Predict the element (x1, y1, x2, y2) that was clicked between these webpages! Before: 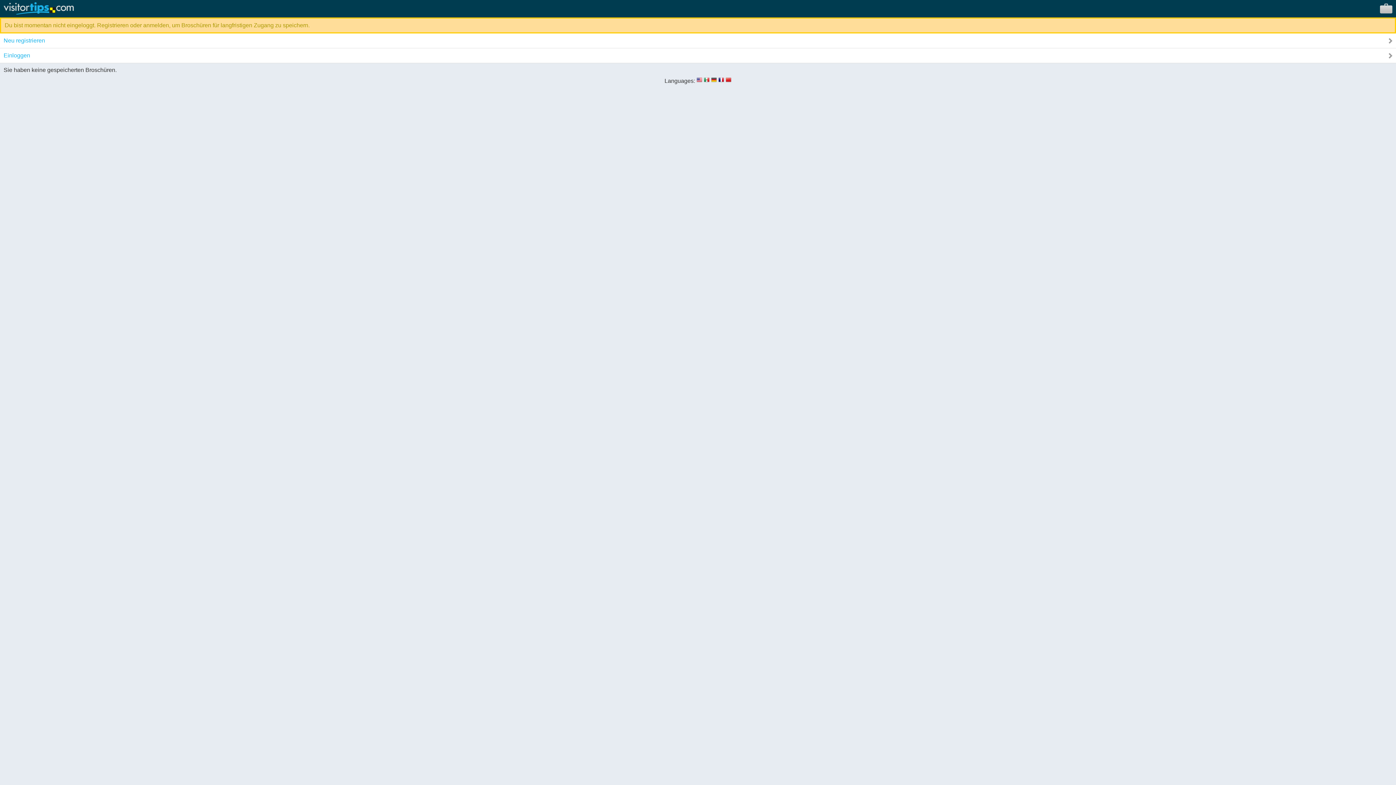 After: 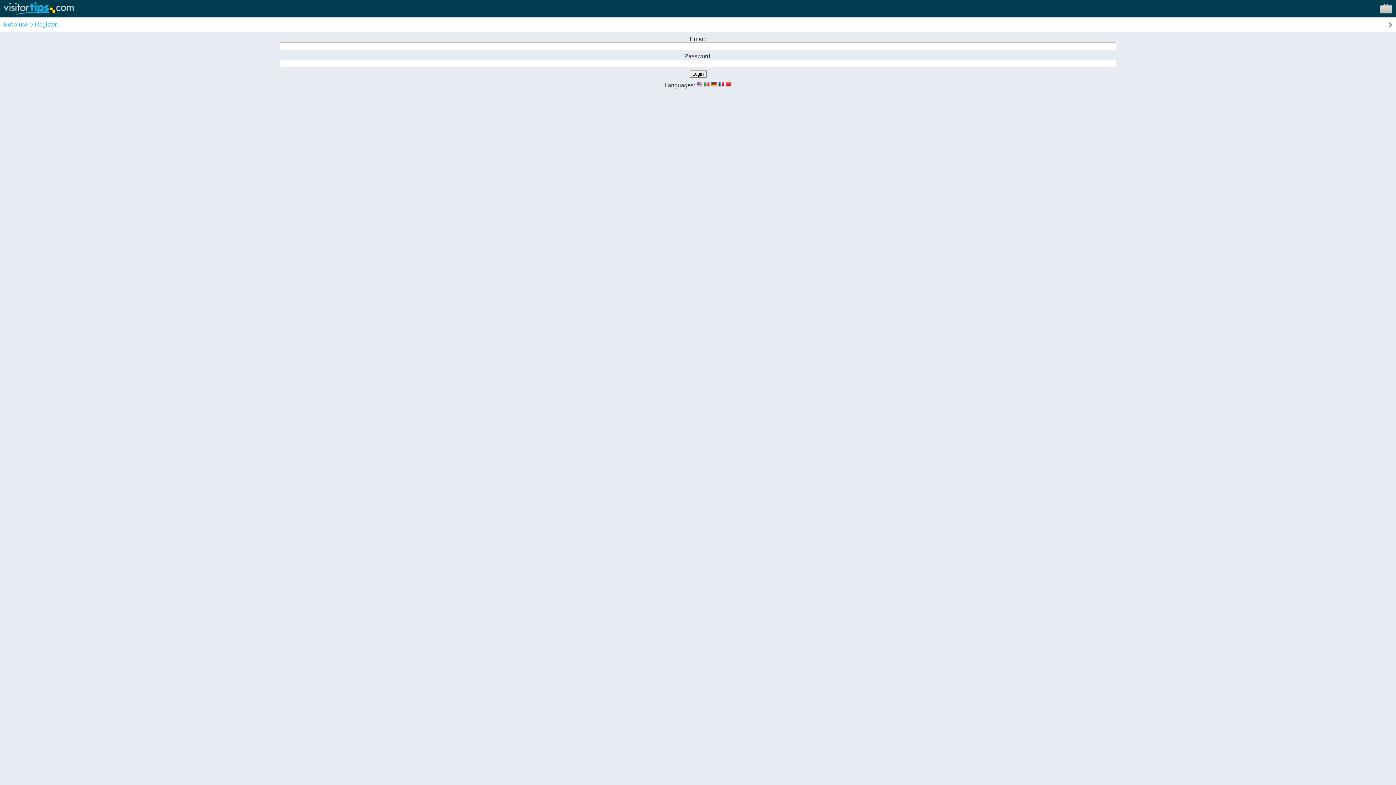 Action: label: Einloggen bbox: (0, 48, 1396, 62)